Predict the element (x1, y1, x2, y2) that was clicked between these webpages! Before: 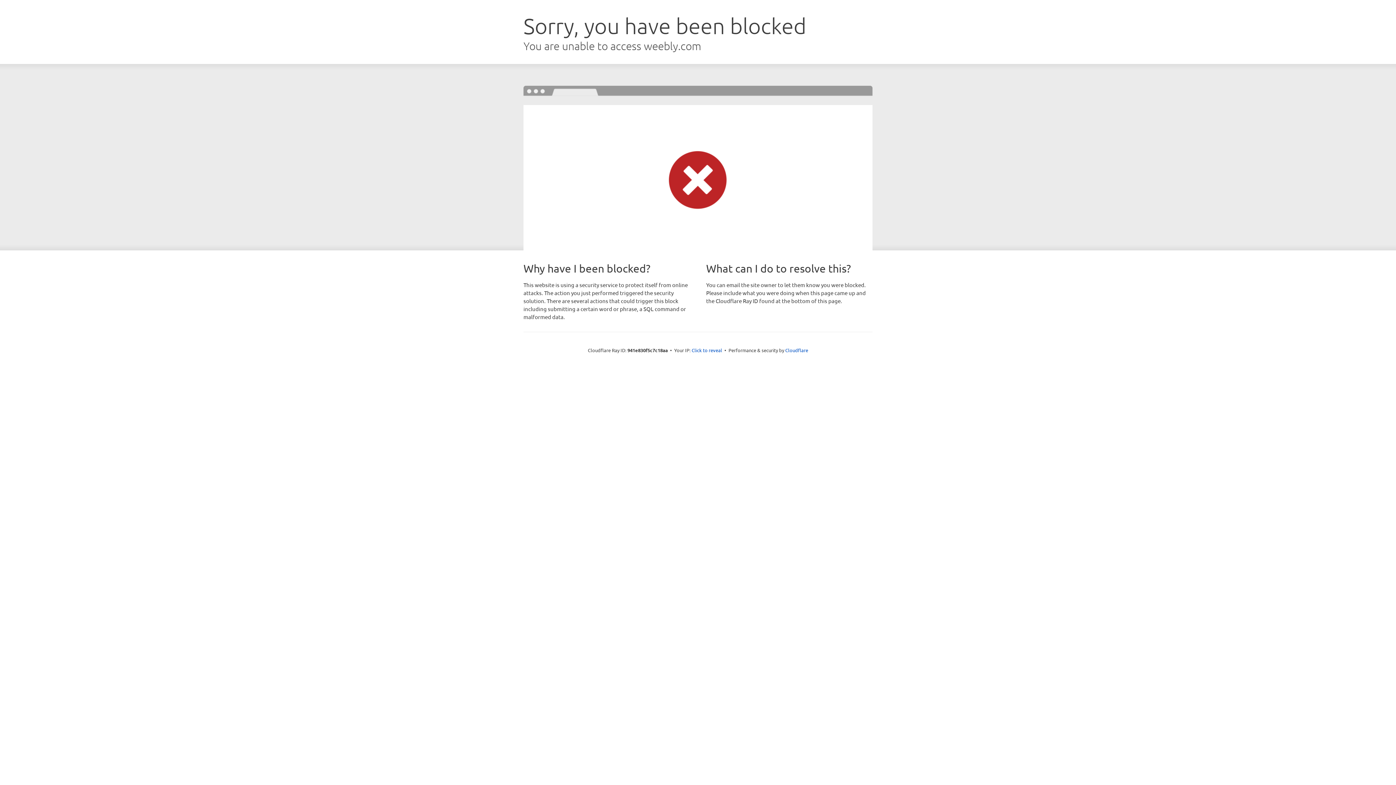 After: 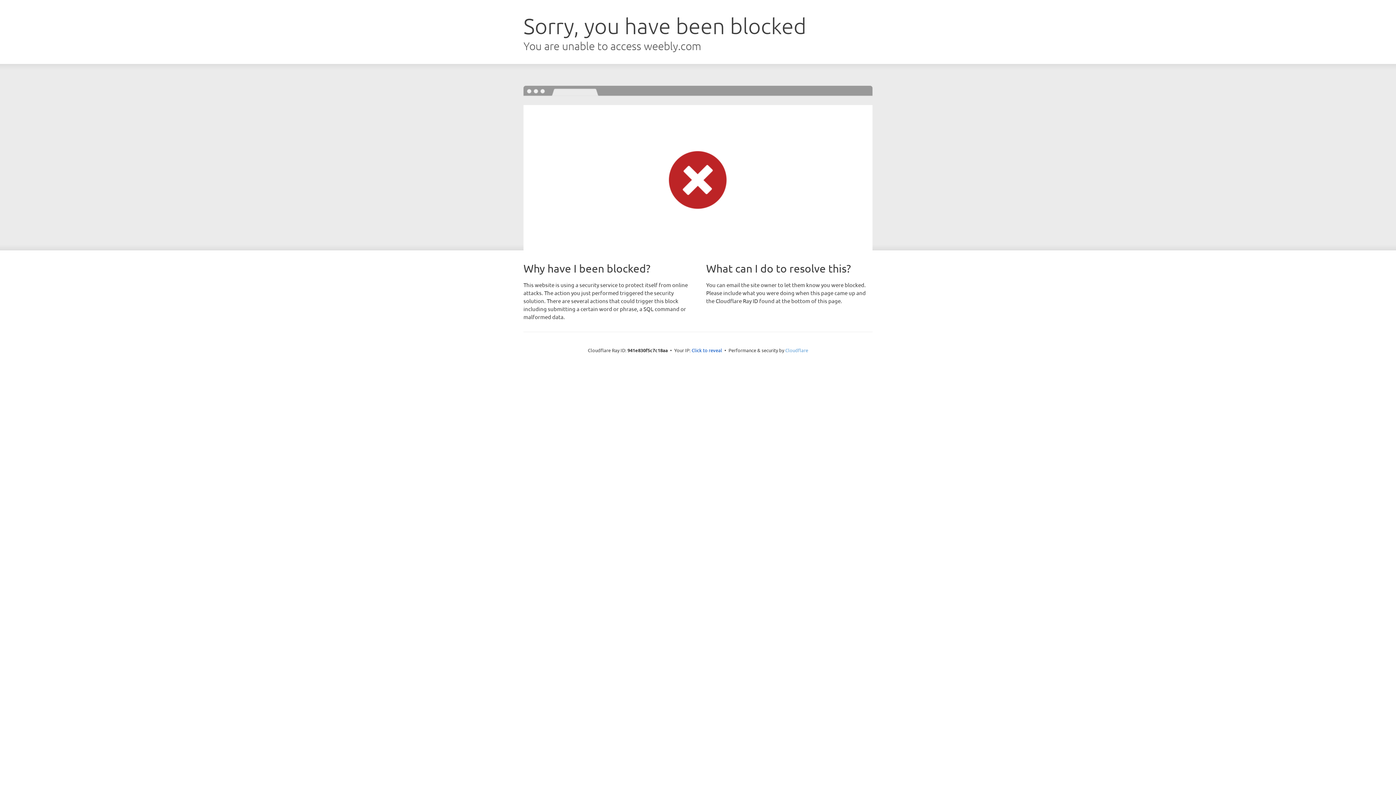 Action: label: Cloudflare bbox: (785, 347, 808, 353)